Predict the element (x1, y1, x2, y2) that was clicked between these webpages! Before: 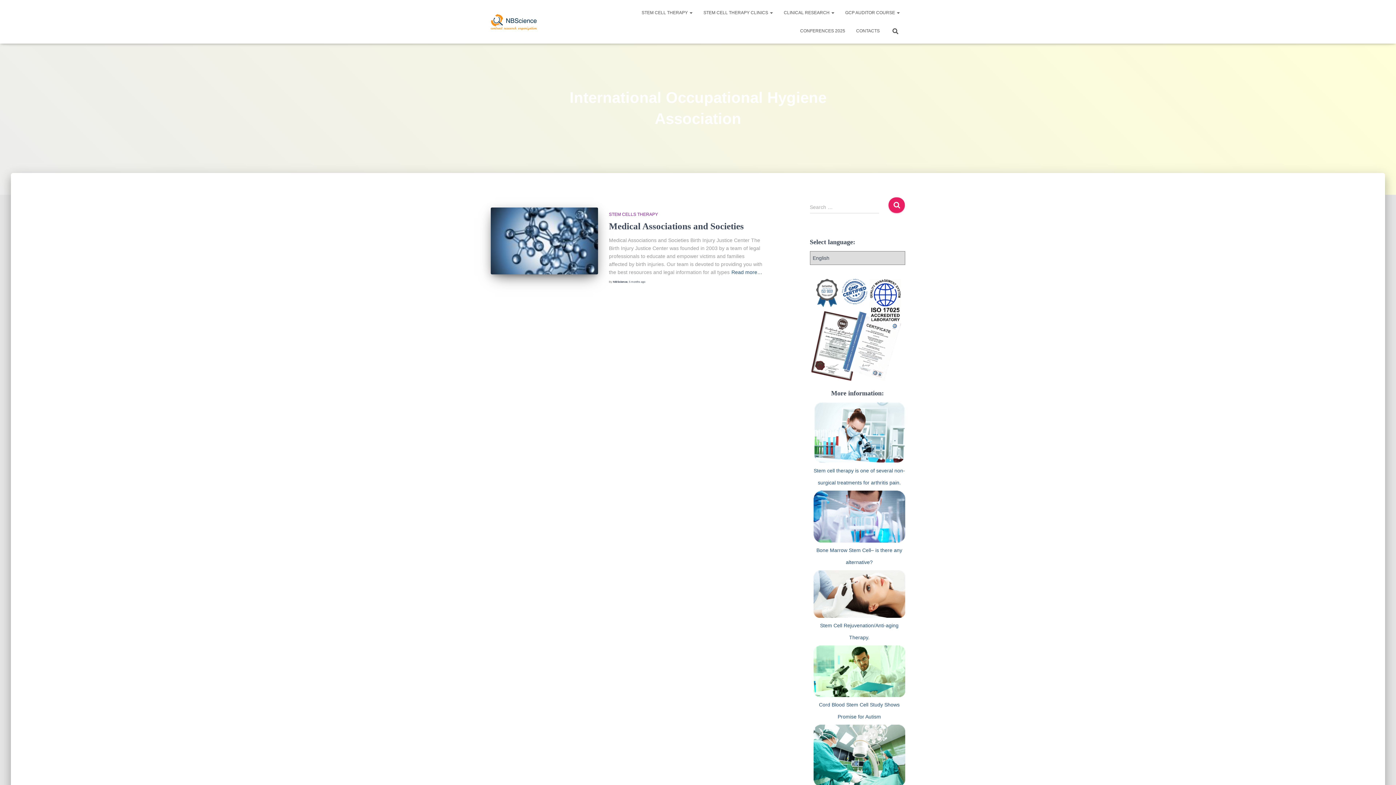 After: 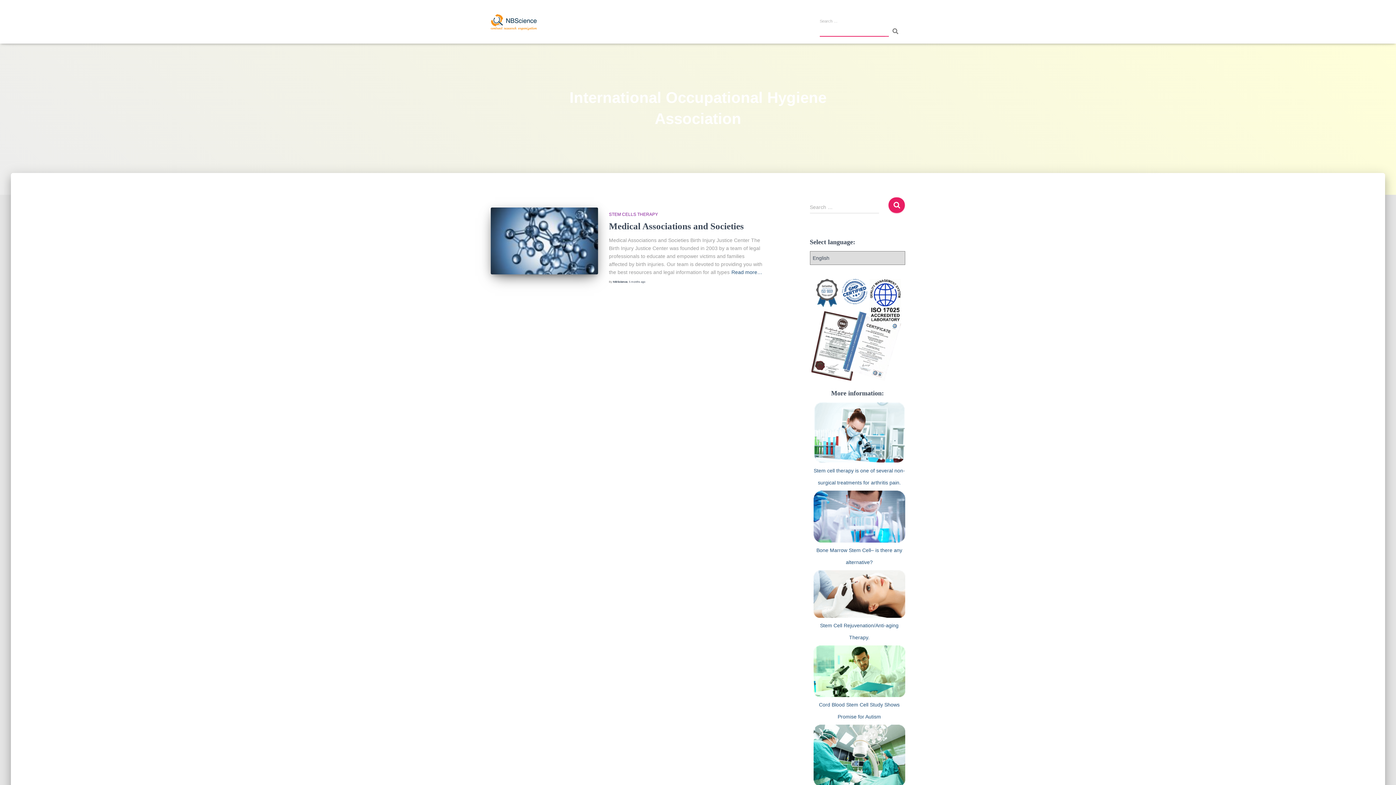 Action: bbox: (885, 21, 905, 40)